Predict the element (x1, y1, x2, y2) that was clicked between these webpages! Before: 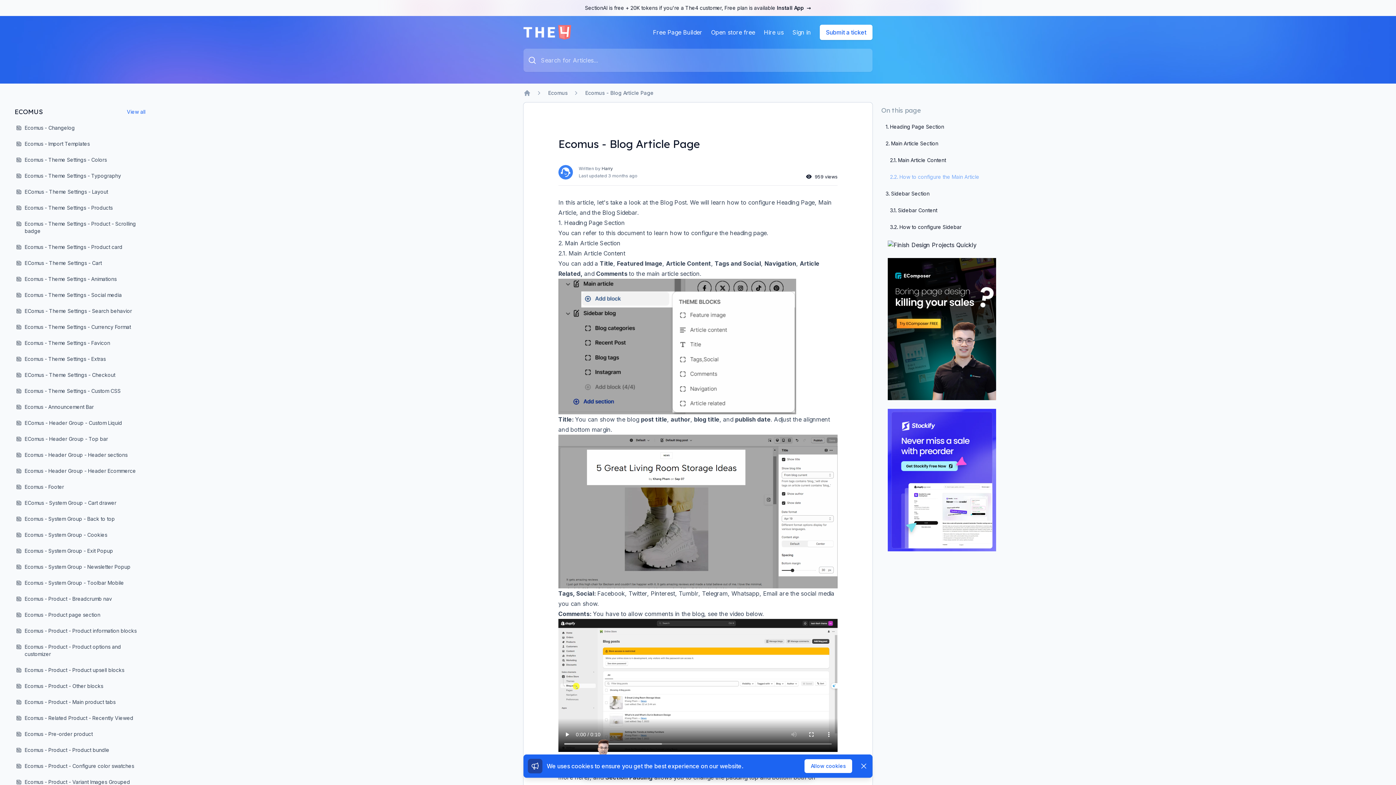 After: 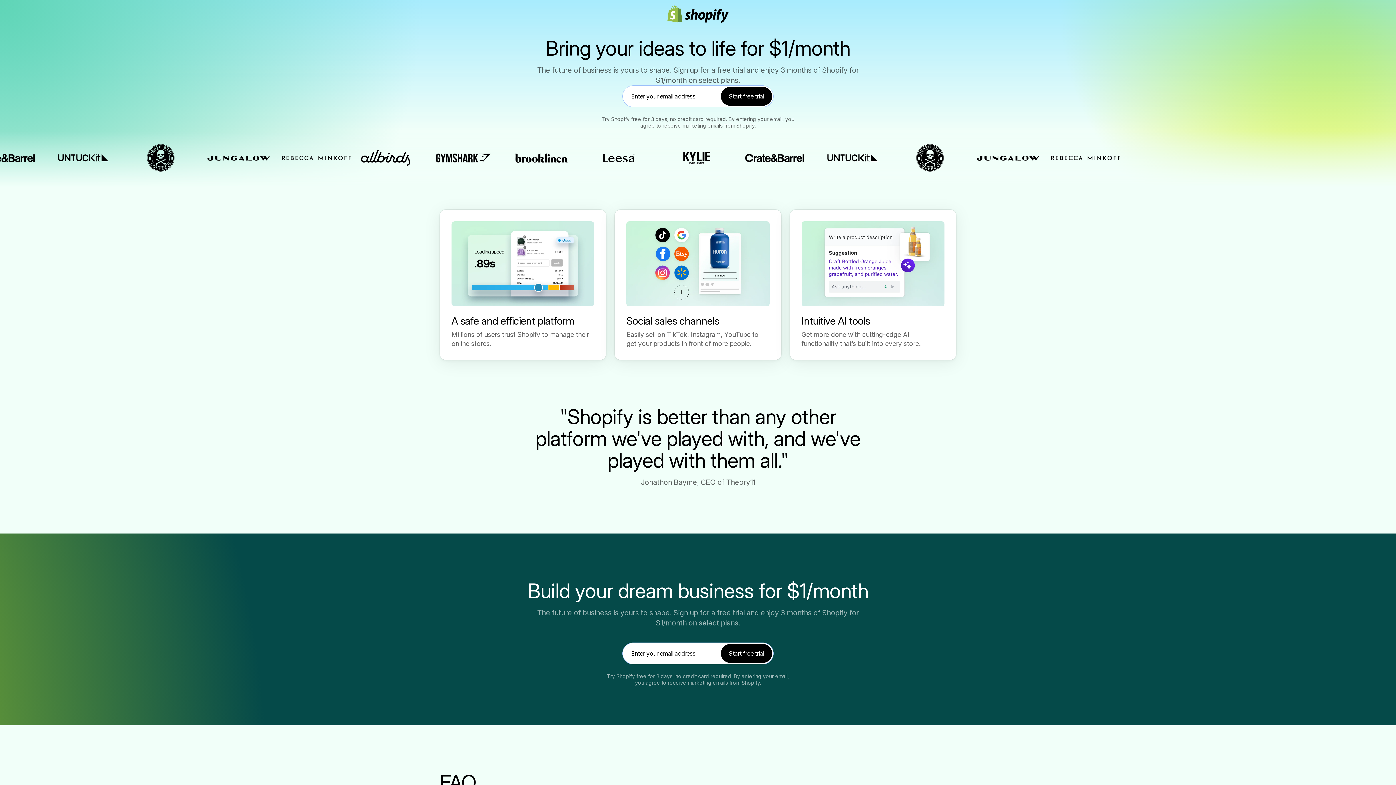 Action: label: Open store free bbox: (711, 28, 755, 36)